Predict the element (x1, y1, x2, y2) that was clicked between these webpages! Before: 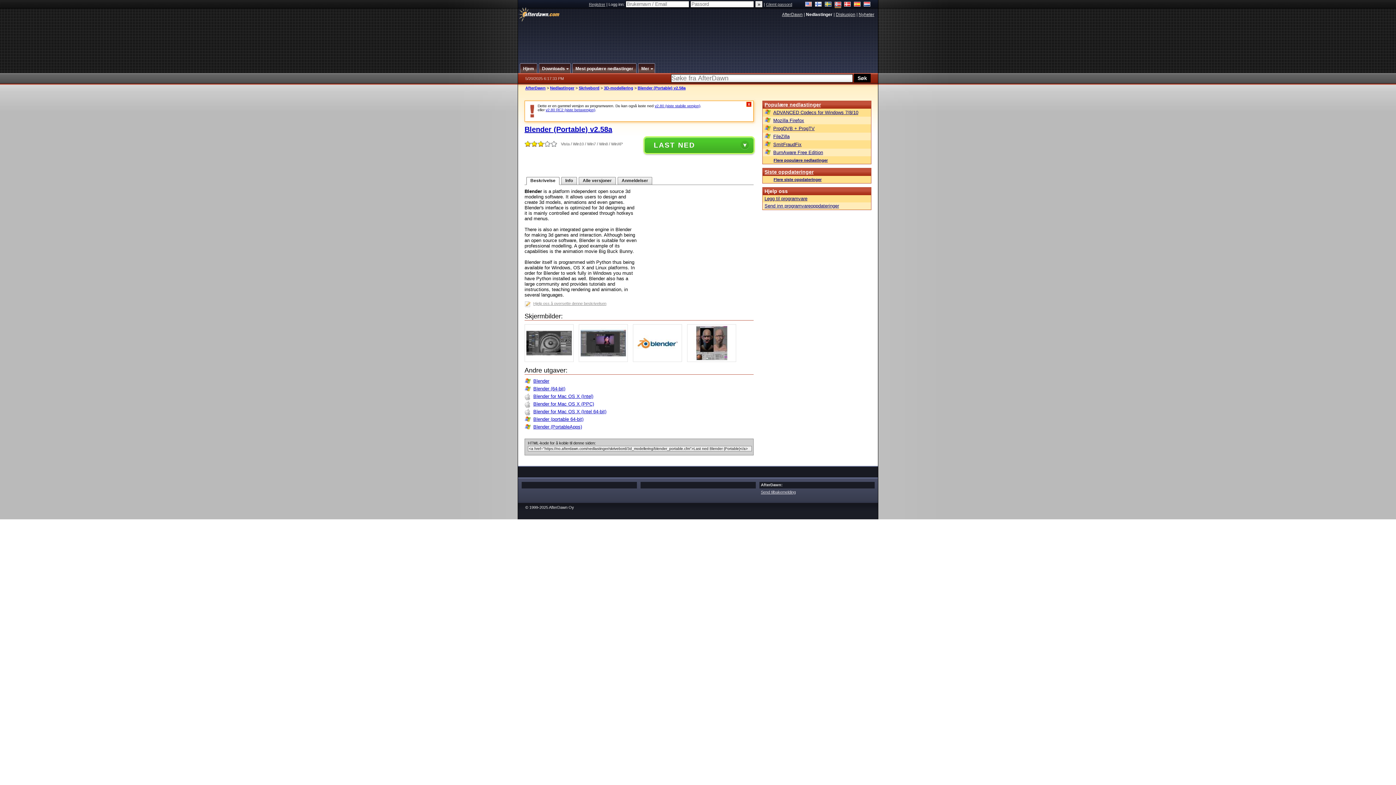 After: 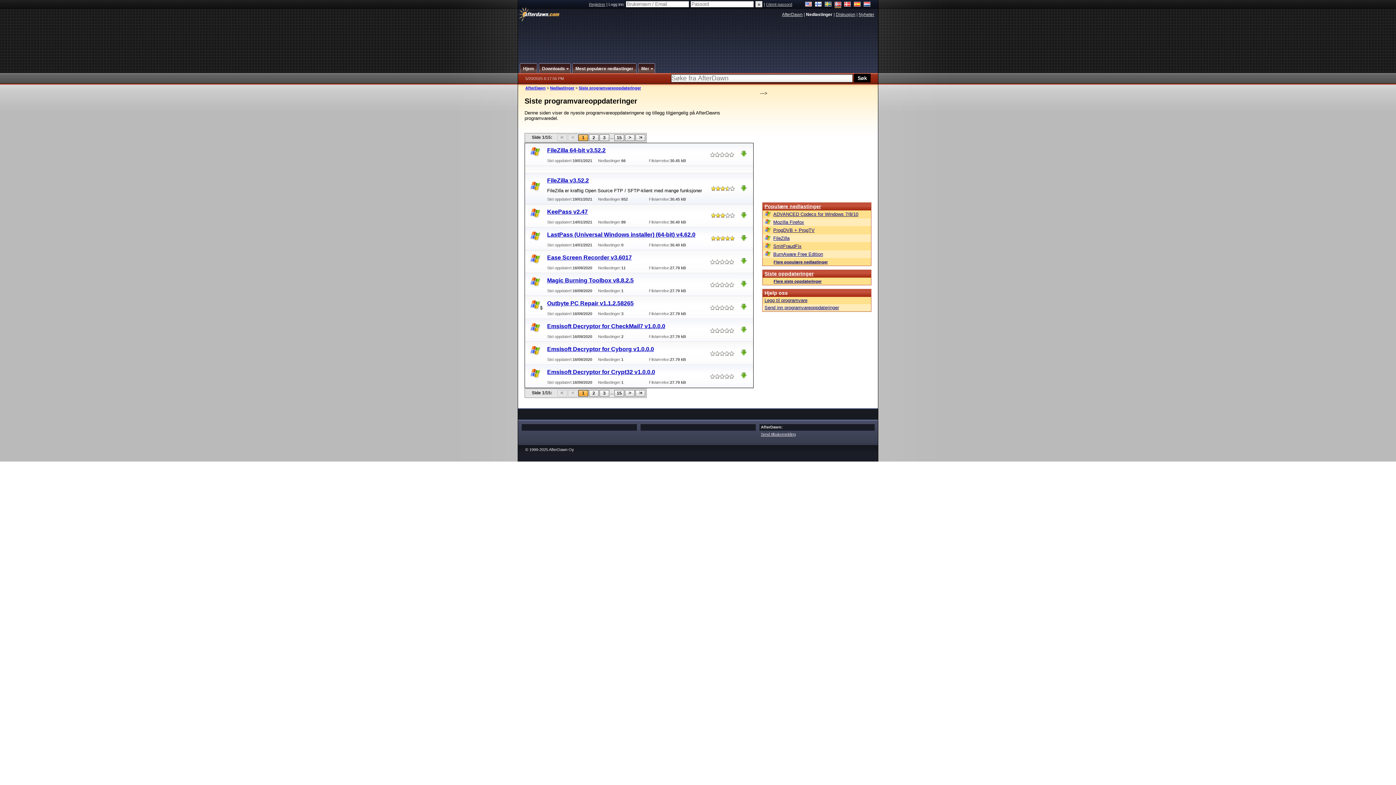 Action: bbox: (764, 177, 821, 181) label: Flere siste oppdateringer